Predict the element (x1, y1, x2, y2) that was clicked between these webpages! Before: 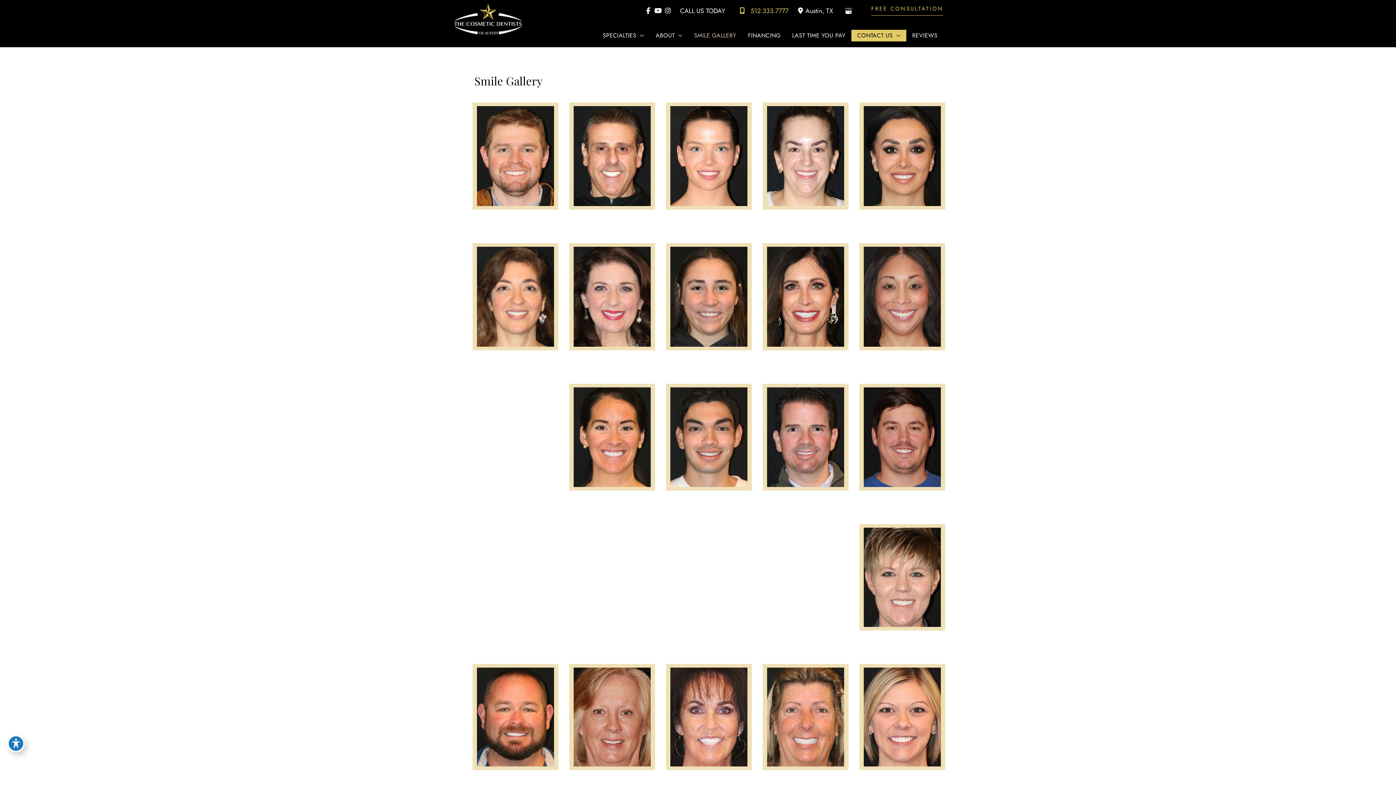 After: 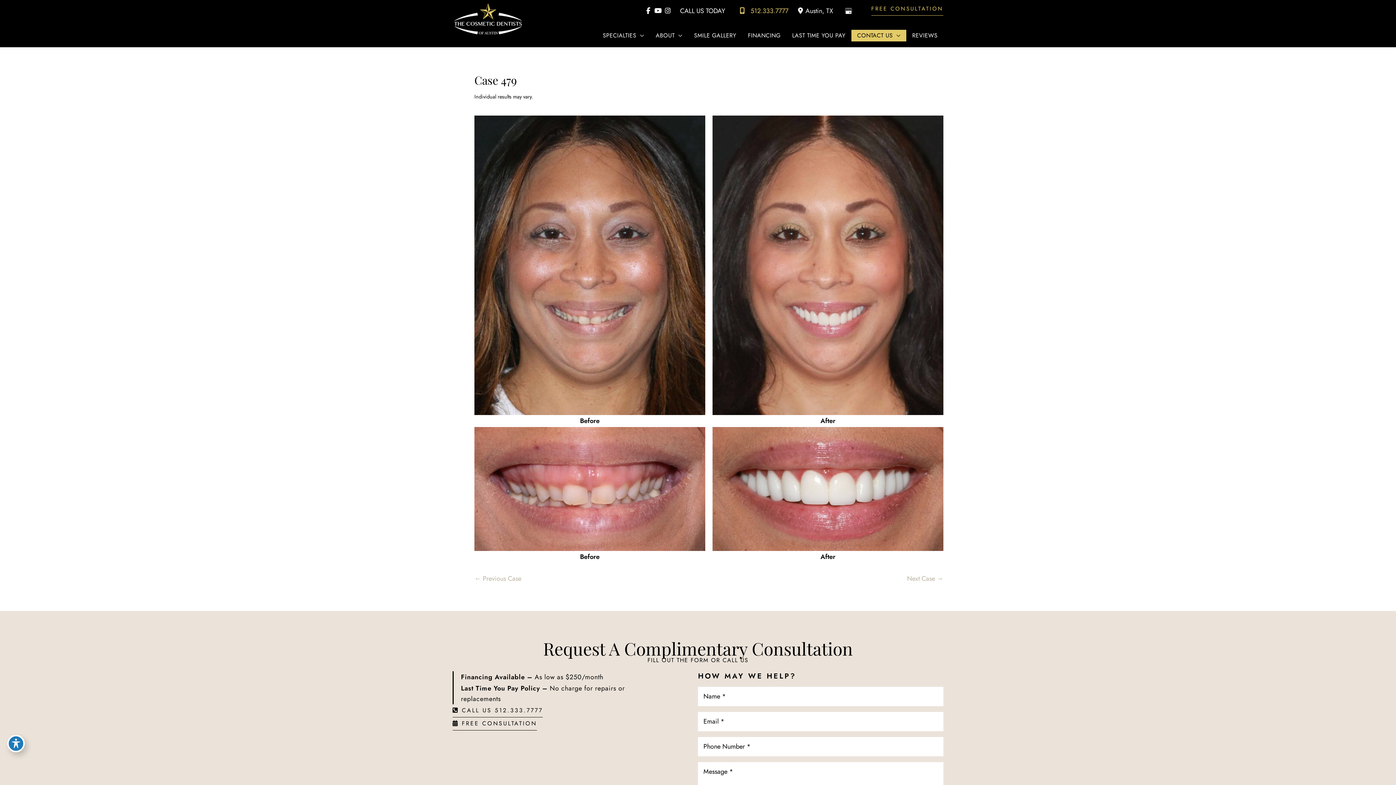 Action: label: Before and After Images bbox: (859, 343, 945, 352)